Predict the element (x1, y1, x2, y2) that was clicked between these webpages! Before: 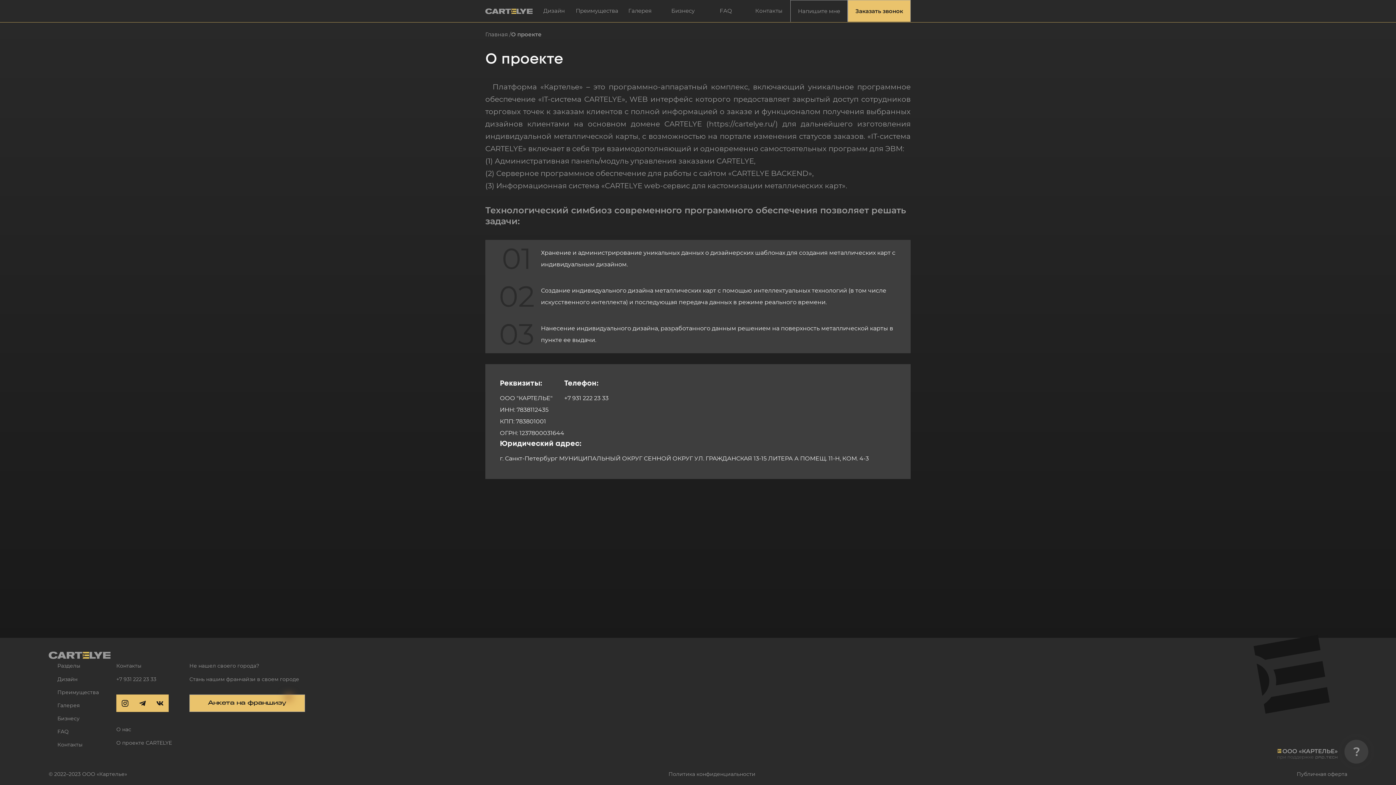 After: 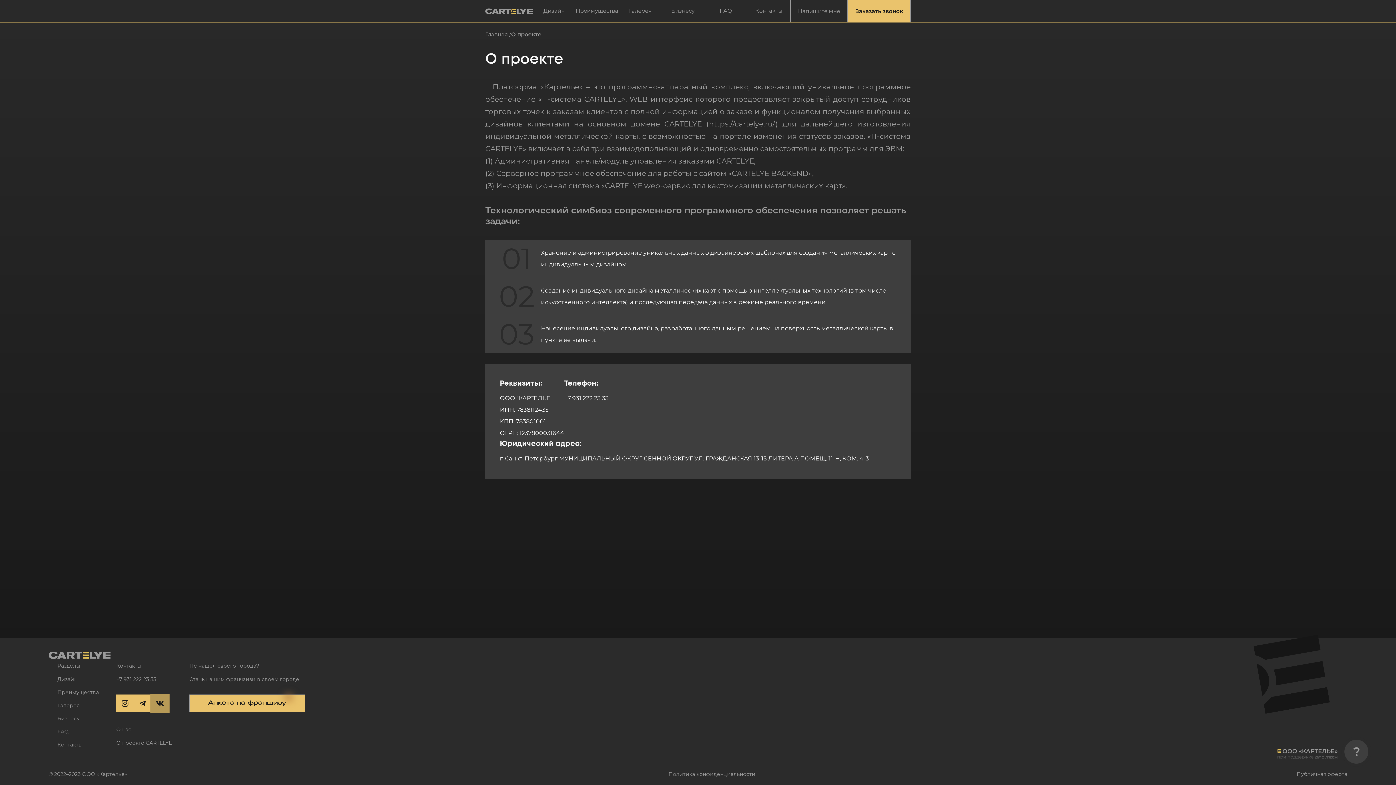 Action: bbox: (151, 694, 168, 712)